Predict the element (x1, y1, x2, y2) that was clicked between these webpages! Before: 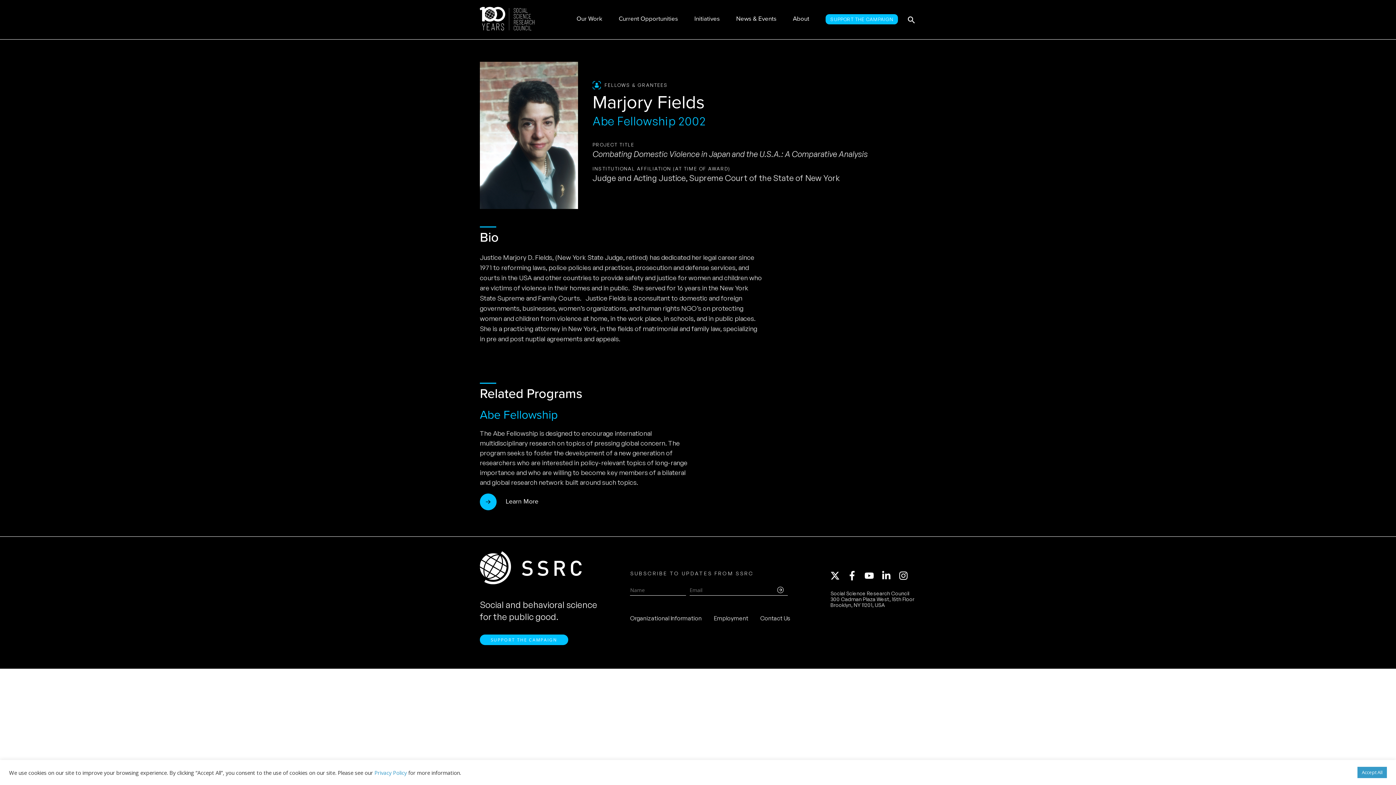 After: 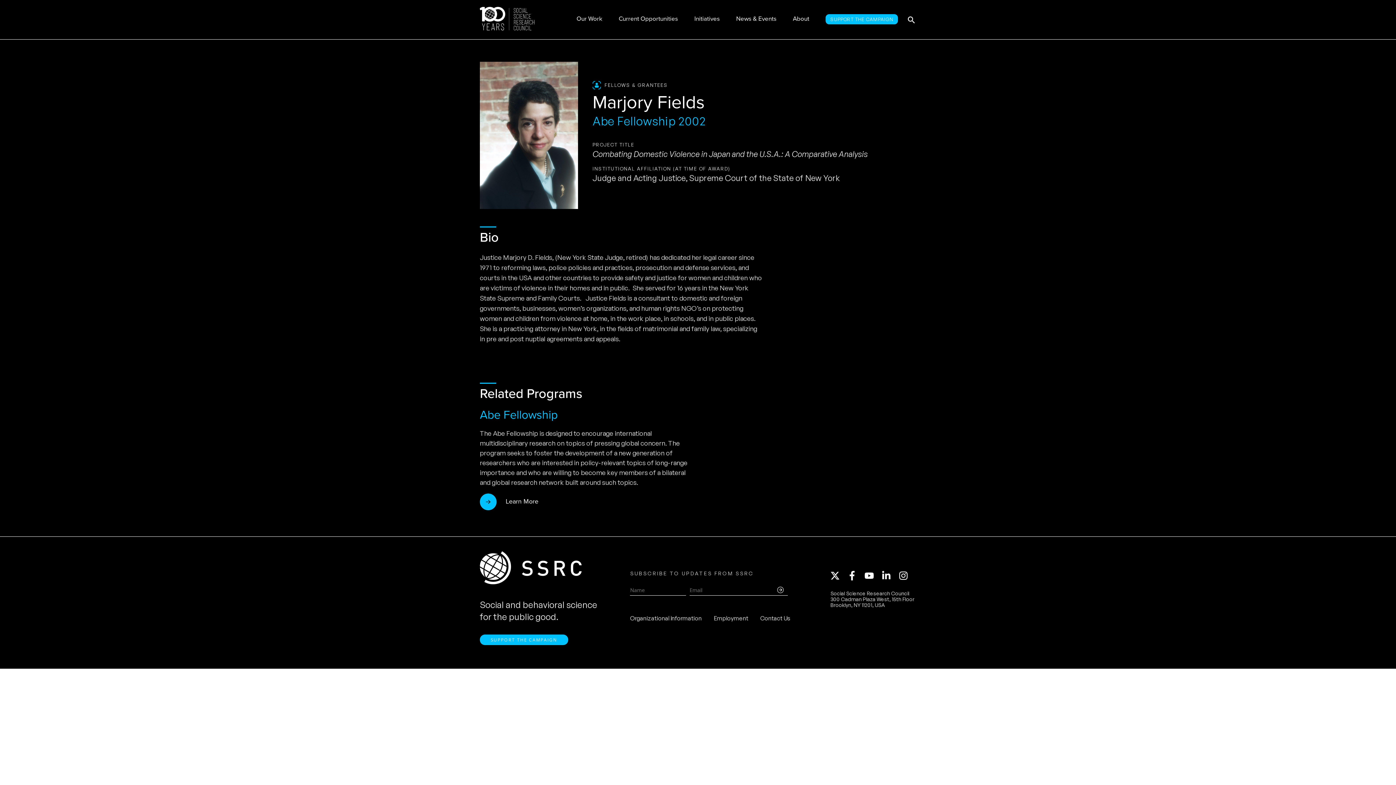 Action: label: Accept All bbox: (1357, 767, 1387, 778)